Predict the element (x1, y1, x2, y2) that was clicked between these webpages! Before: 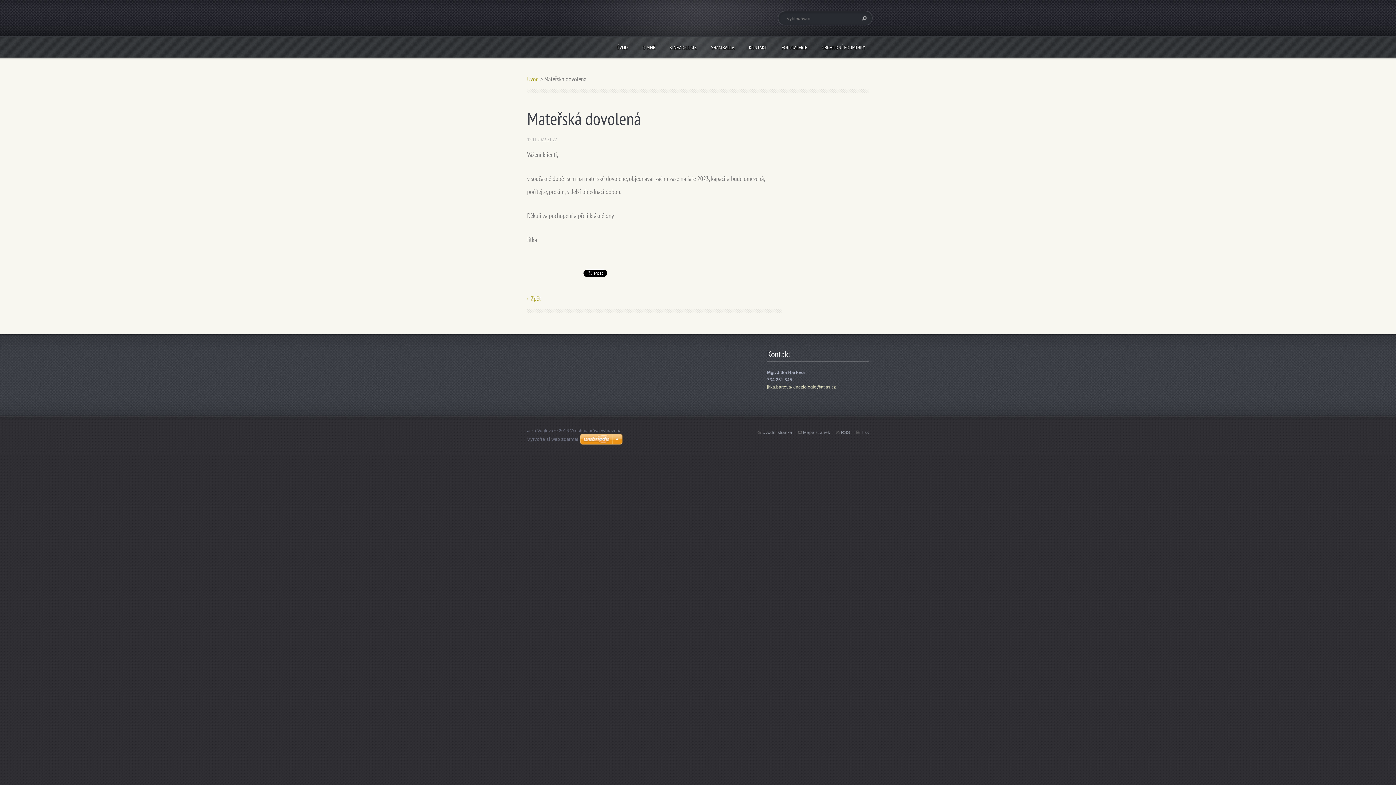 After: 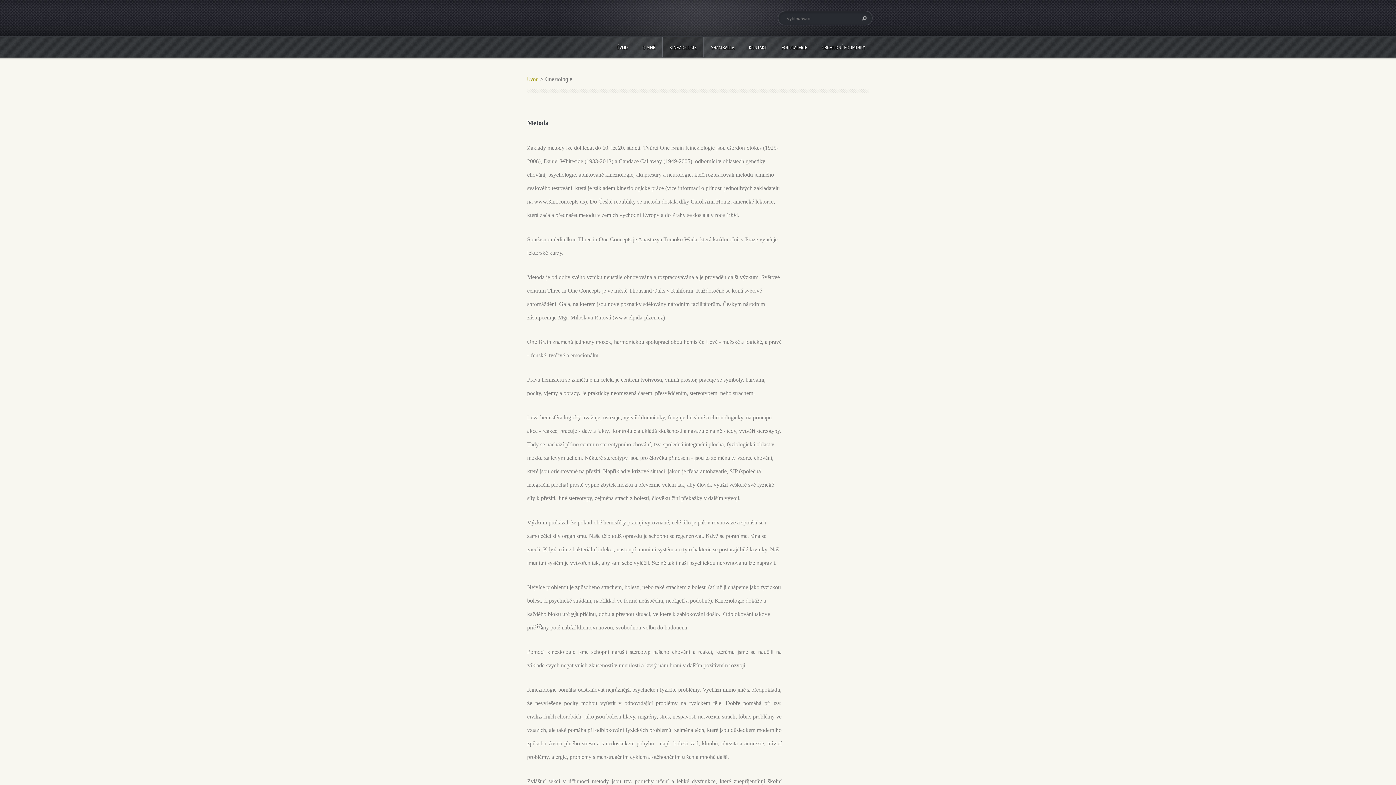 Action: label: KINEZIOLOGIE bbox: (662, 36, 704, 57)